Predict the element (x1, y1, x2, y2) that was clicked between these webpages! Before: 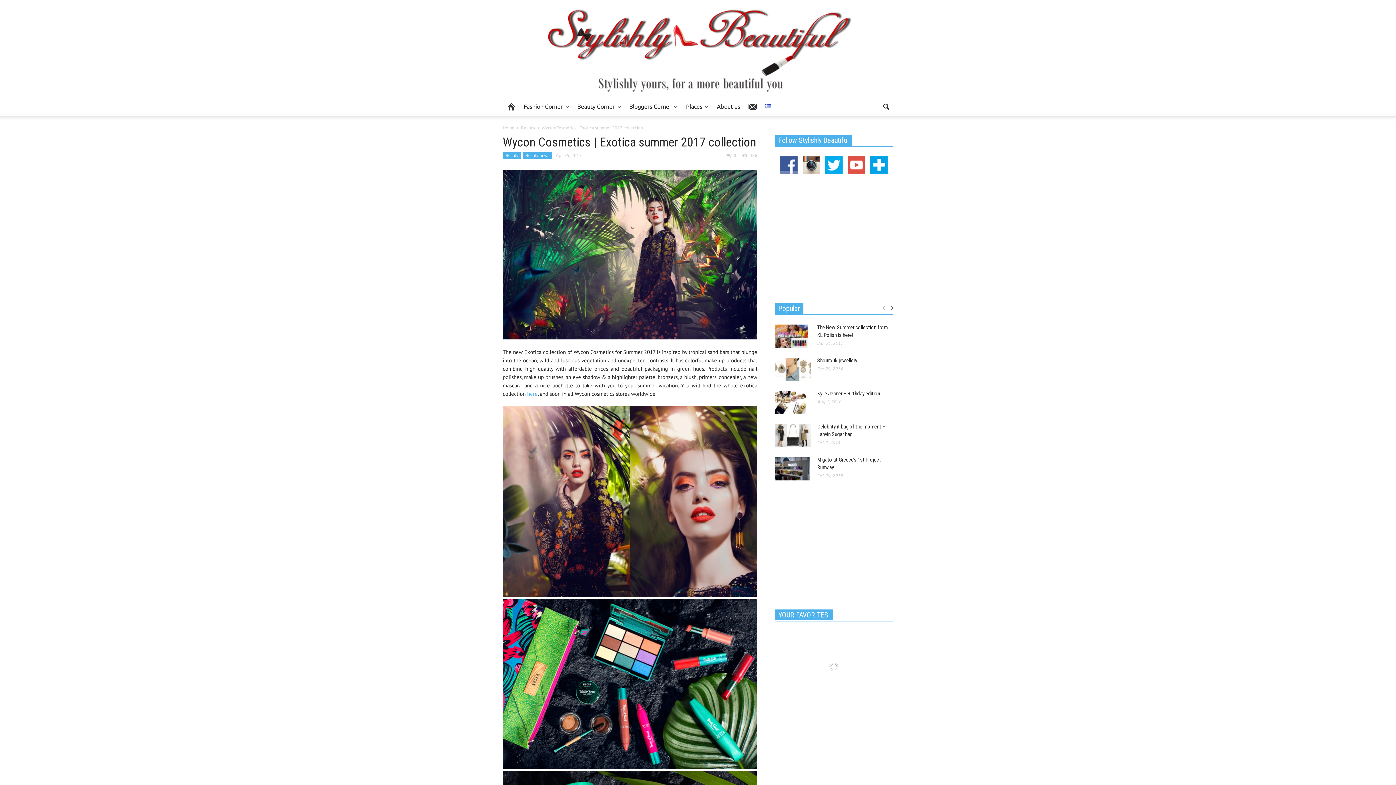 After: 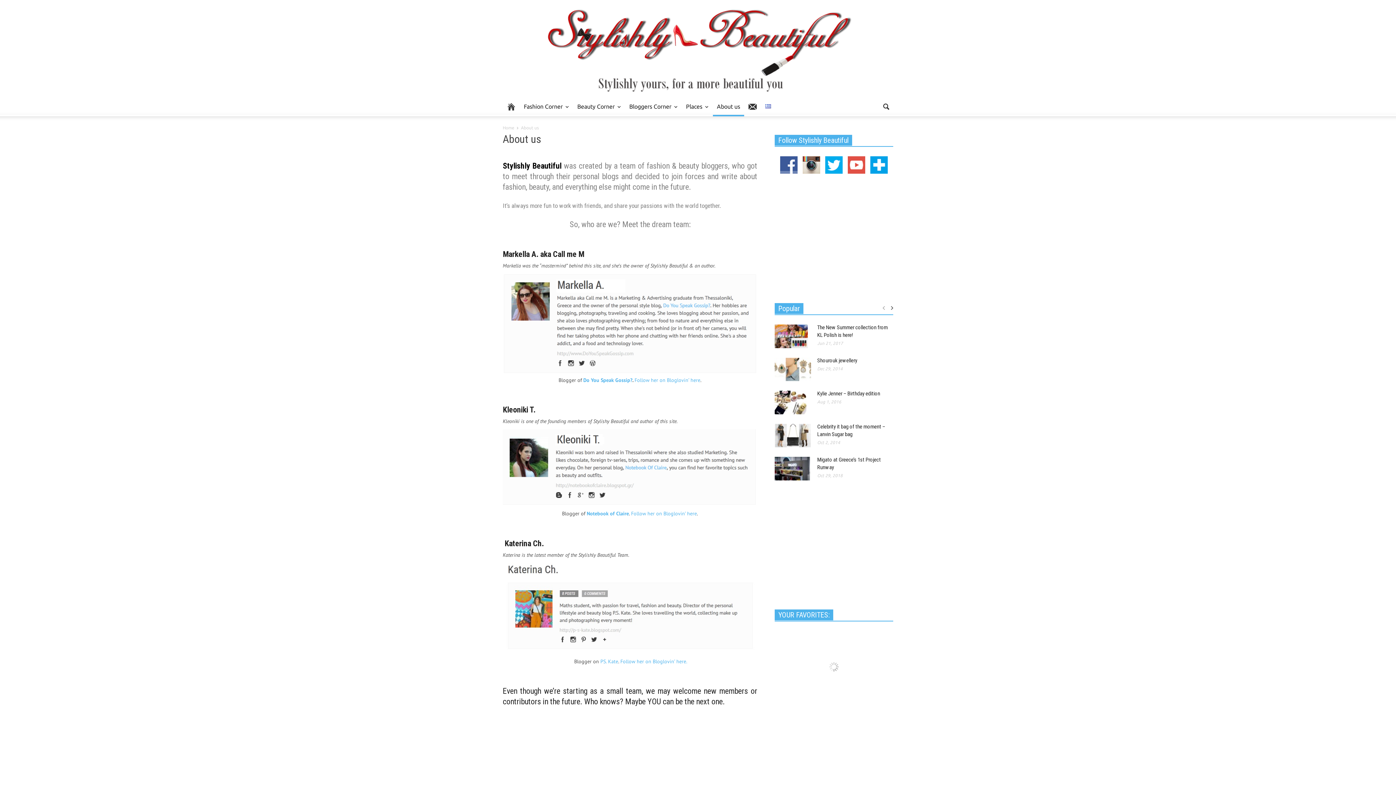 Action: bbox: (713, 97, 744, 116) label: About us